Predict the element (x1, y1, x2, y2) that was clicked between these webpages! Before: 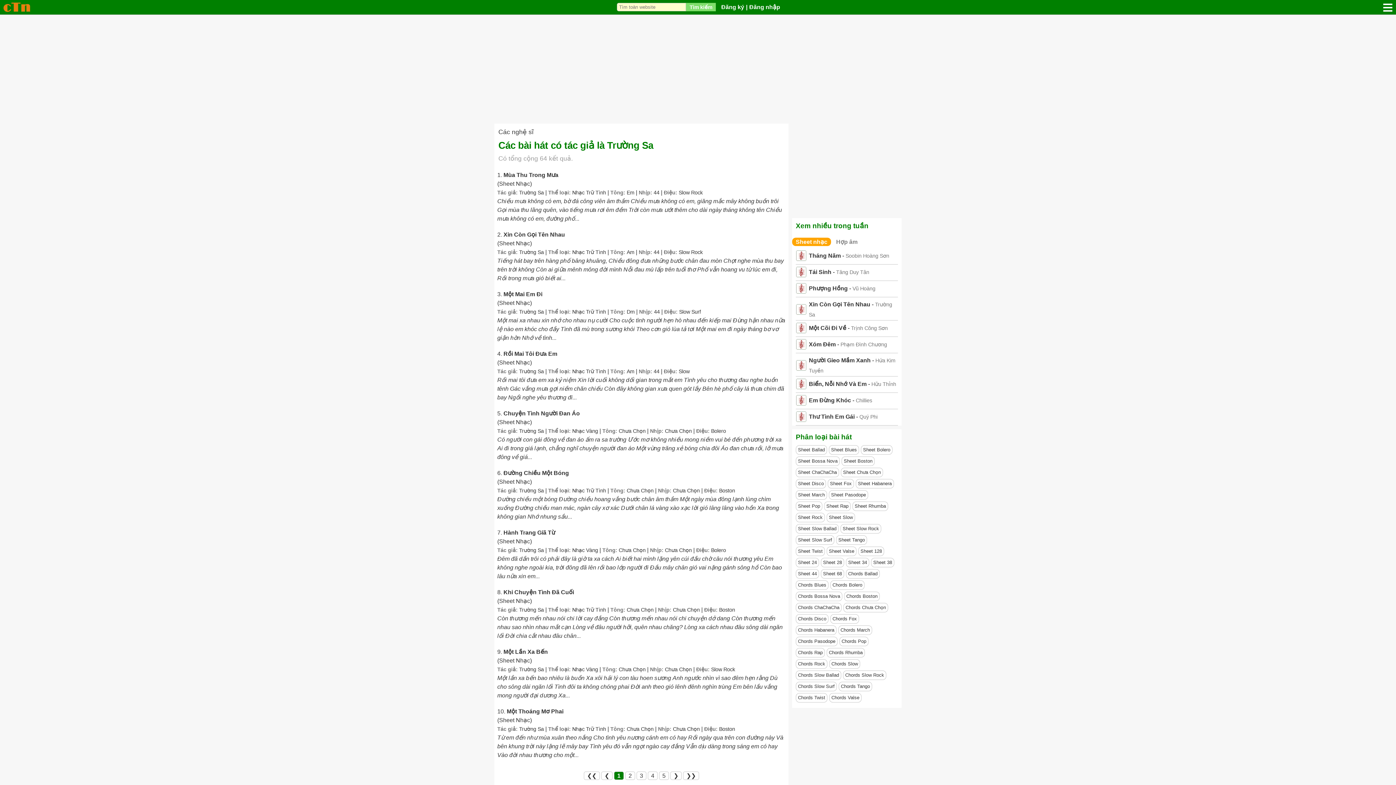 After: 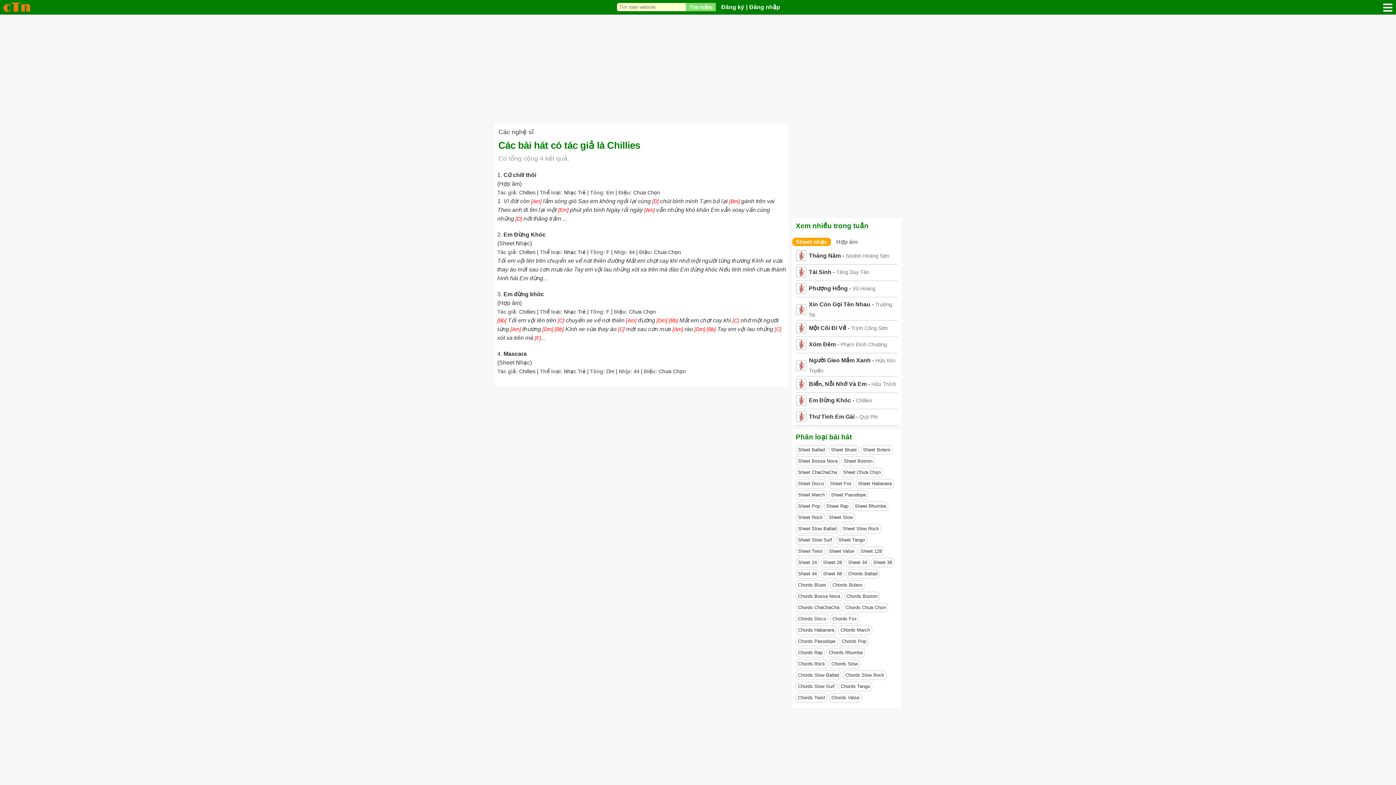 Action: bbox: (856, 397, 872, 403) label: Chillies